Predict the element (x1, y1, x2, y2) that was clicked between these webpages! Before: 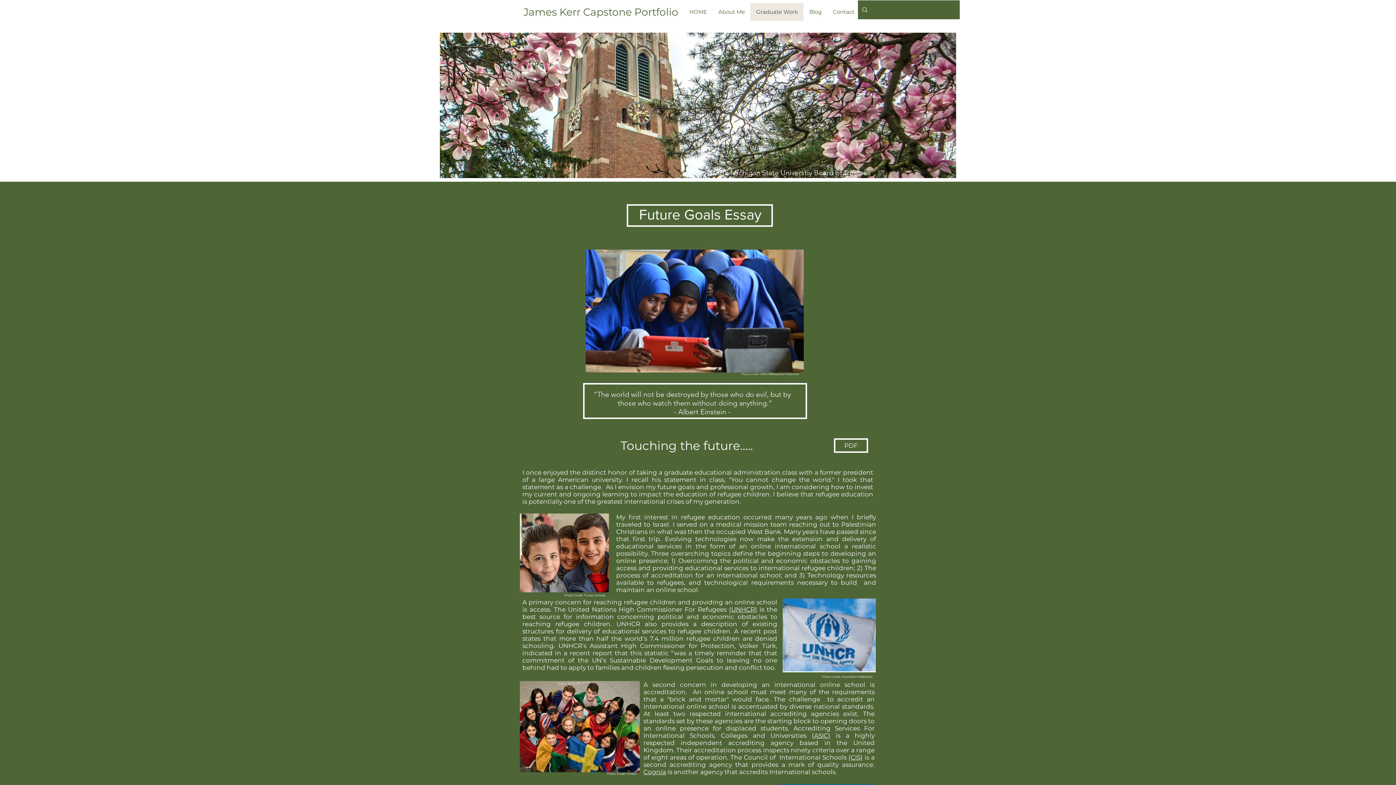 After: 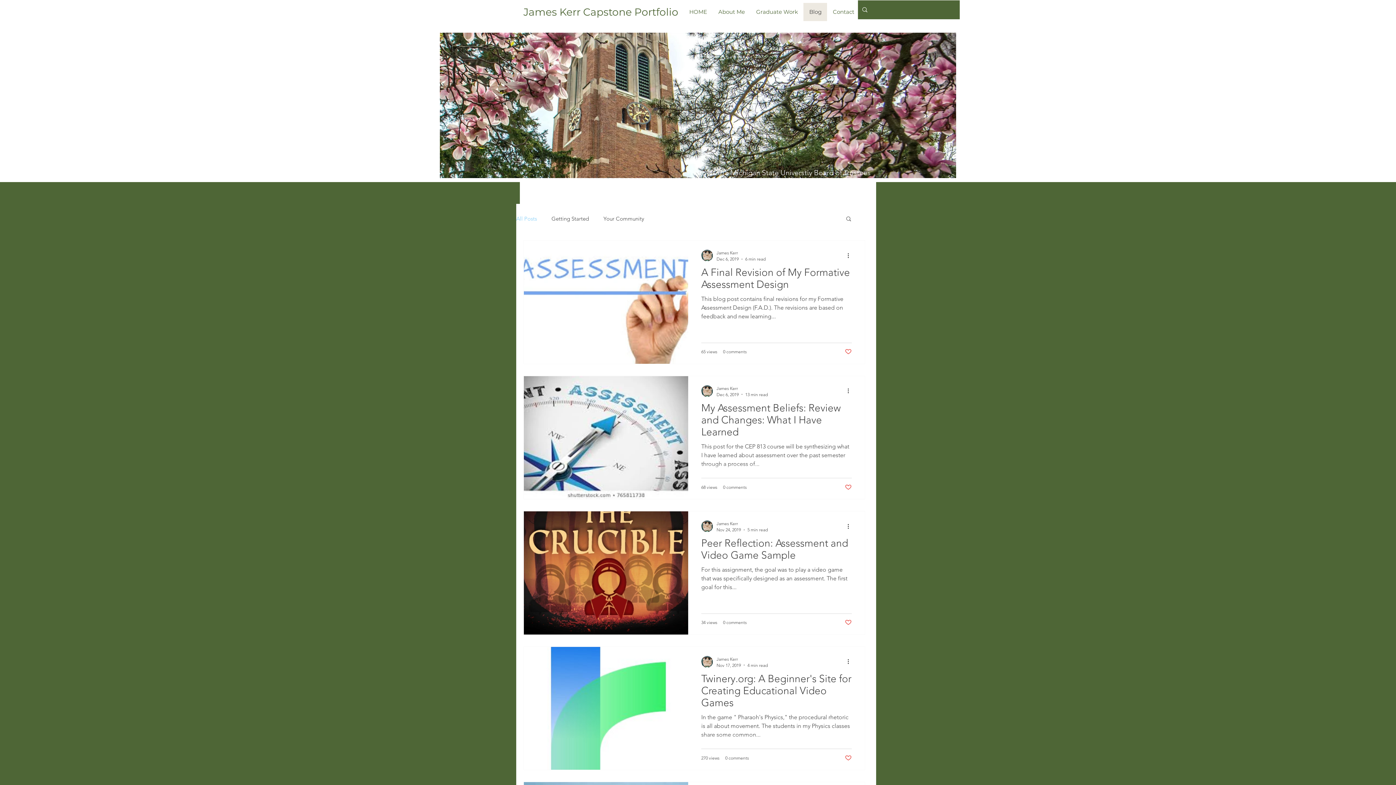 Action: label: Blog bbox: (803, 2, 827, 21)